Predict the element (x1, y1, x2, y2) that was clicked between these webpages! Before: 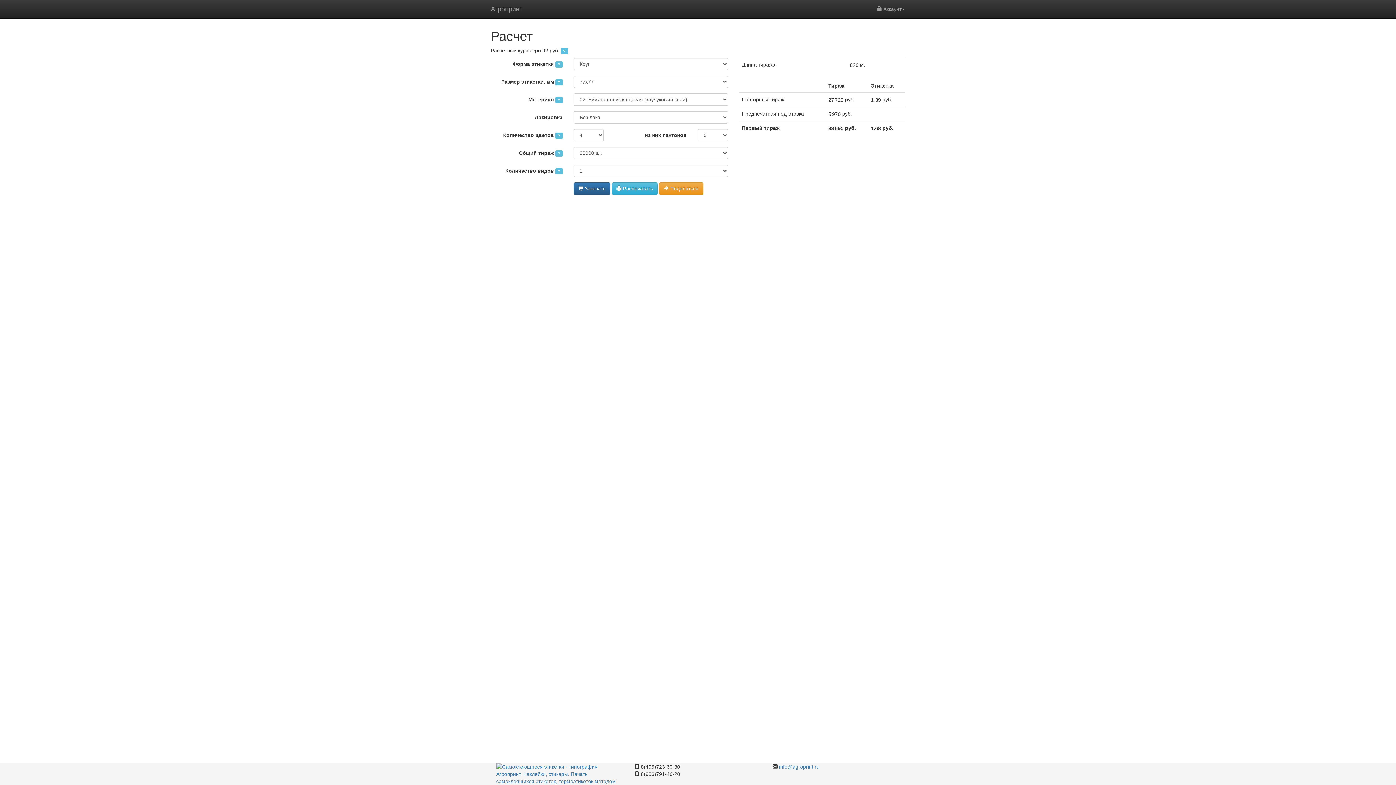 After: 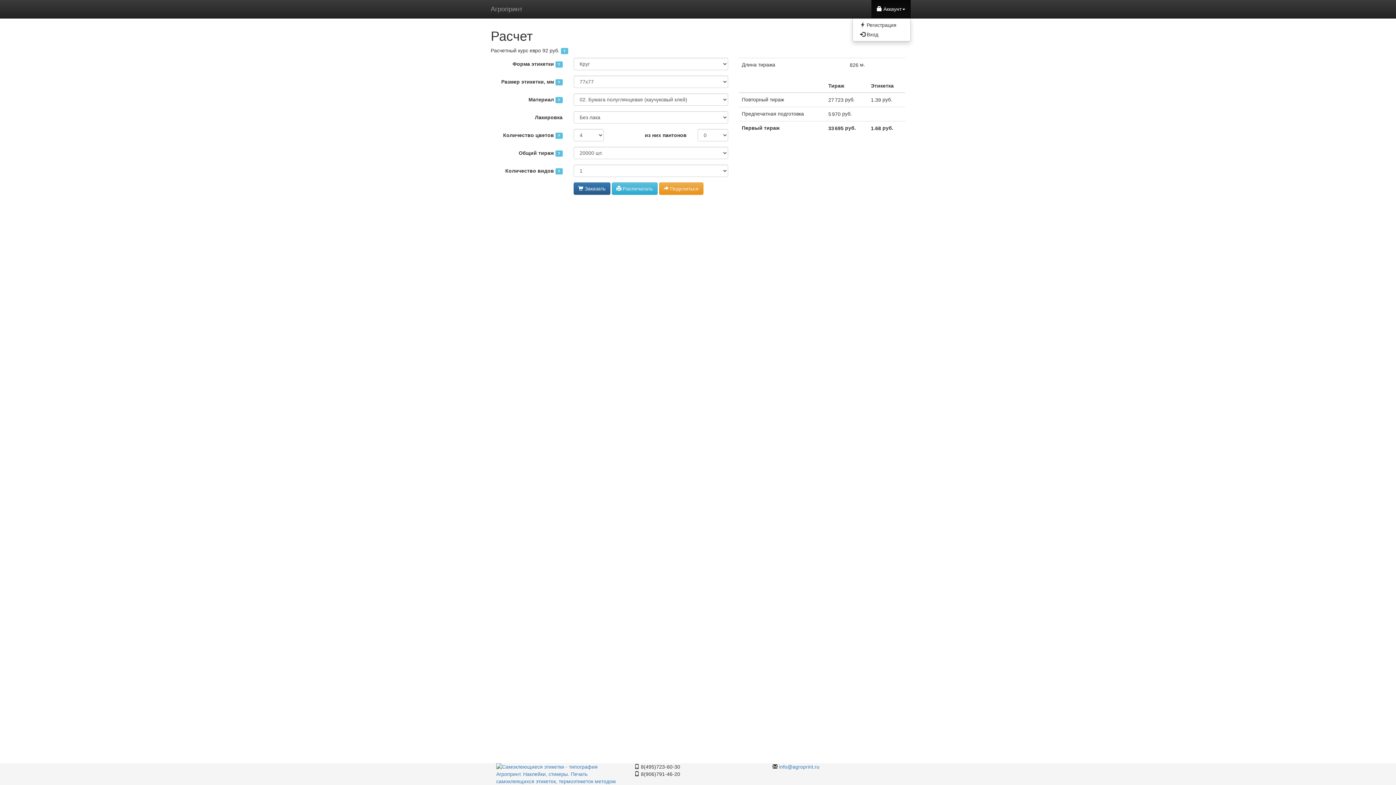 Action: bbox: (871, 0, 910, 18) label:  Аккаунт